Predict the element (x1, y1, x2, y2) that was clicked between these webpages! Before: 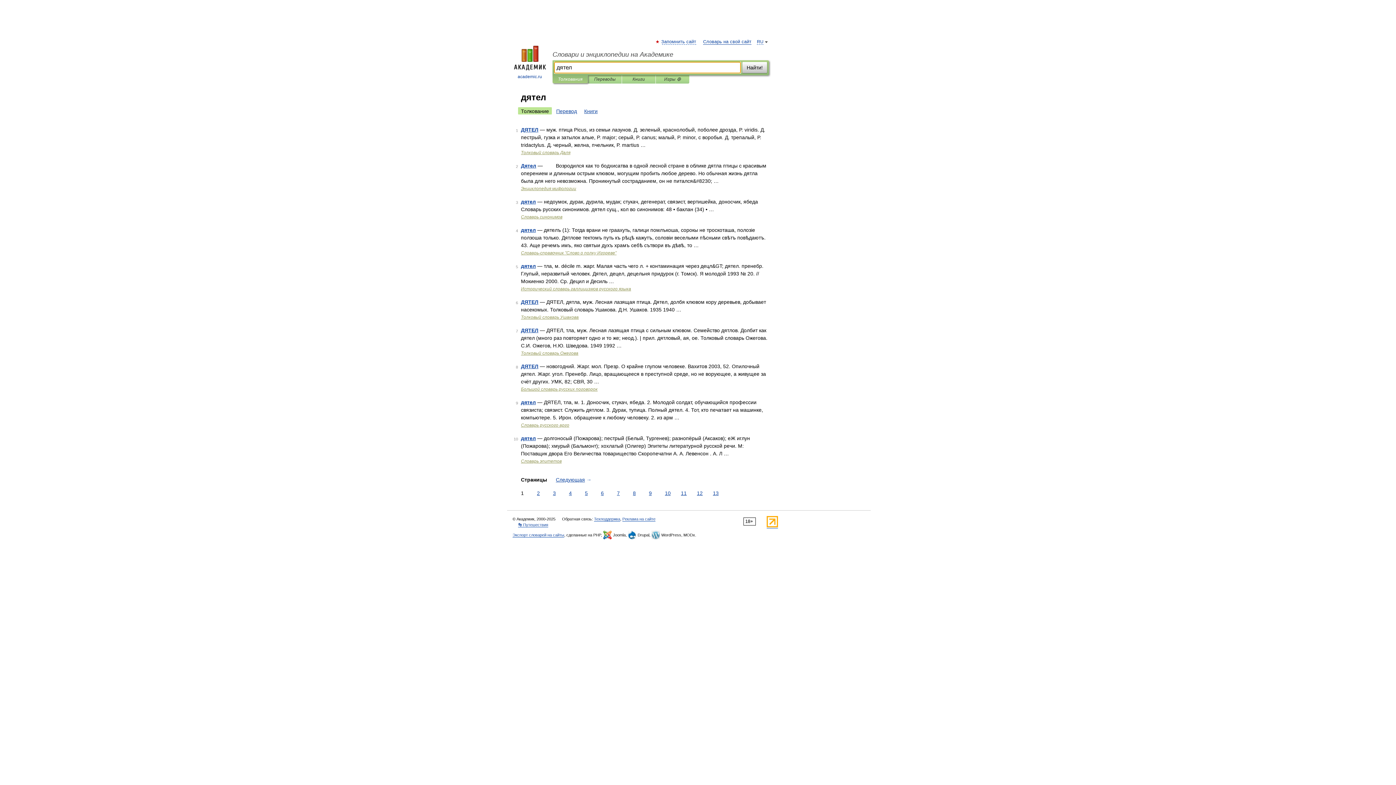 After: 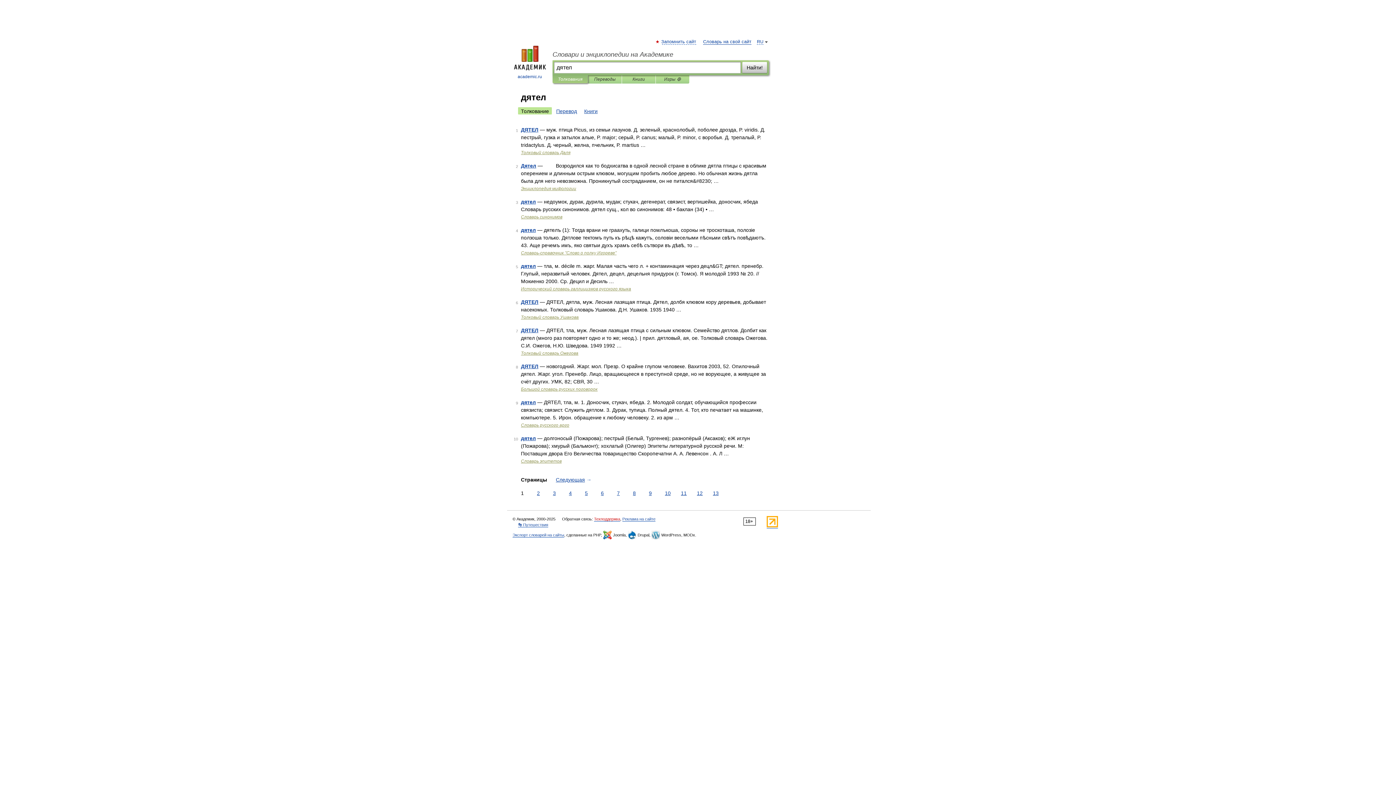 Action: label: Техподдержка bbox: (594, 517, 620, 521)